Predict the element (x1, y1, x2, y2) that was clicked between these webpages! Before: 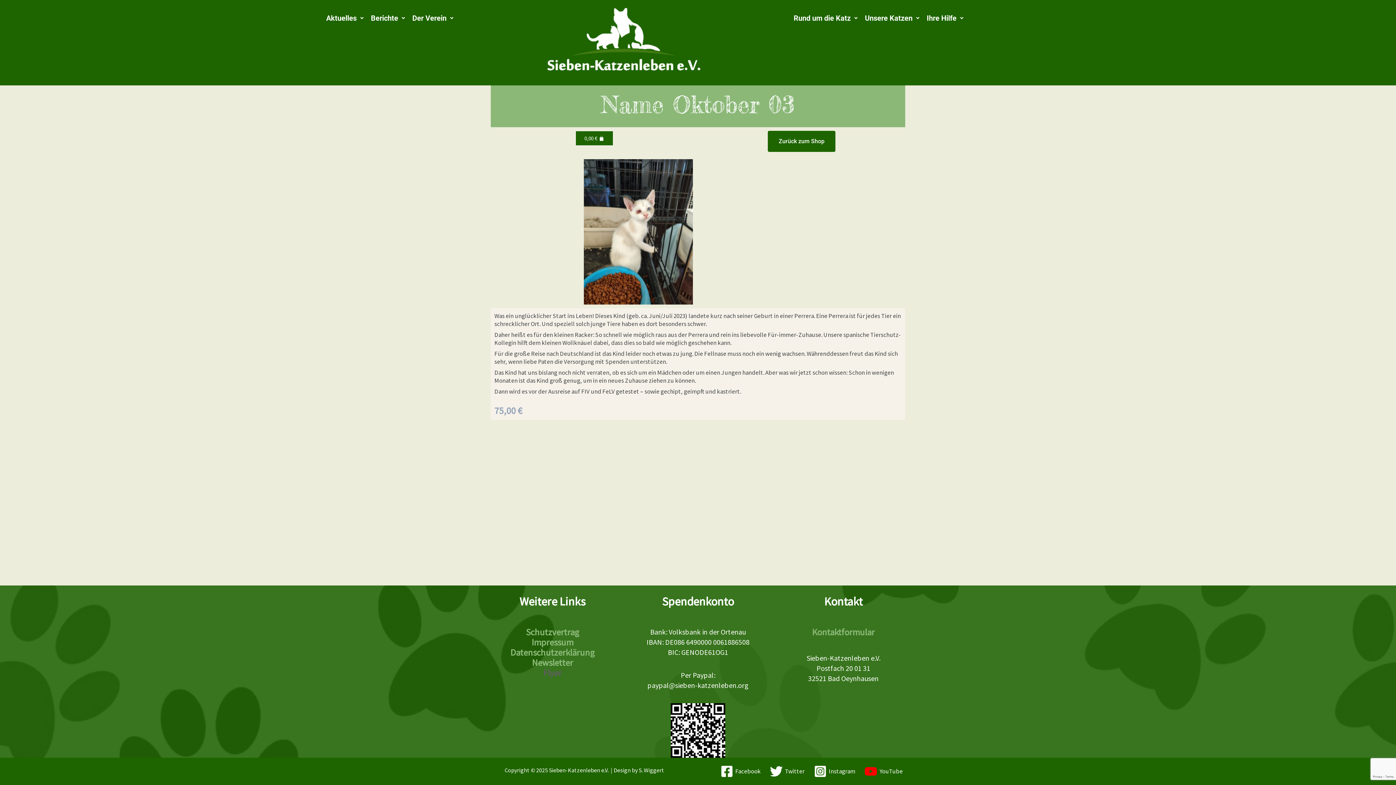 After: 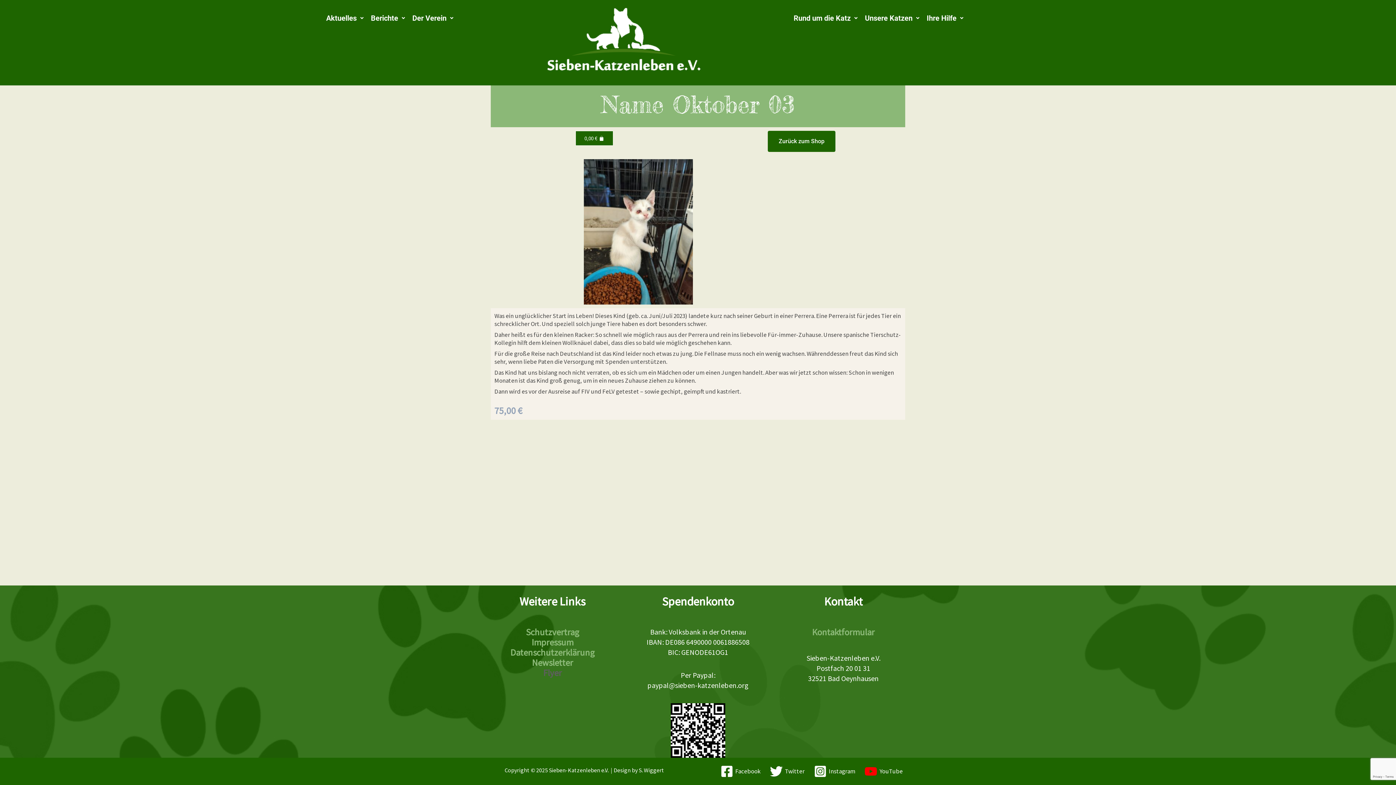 Action: label: Facebook bbox: (718, 765, 763, 778)